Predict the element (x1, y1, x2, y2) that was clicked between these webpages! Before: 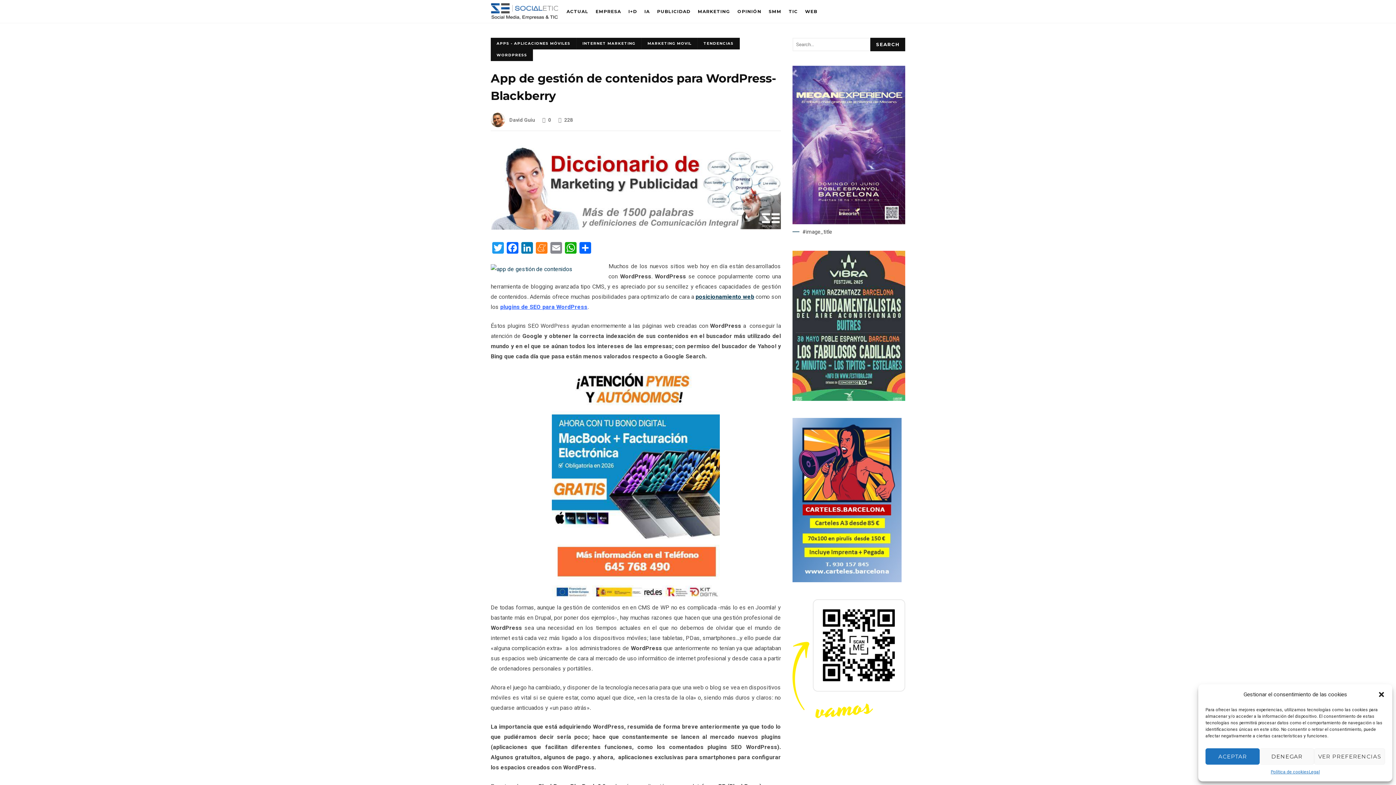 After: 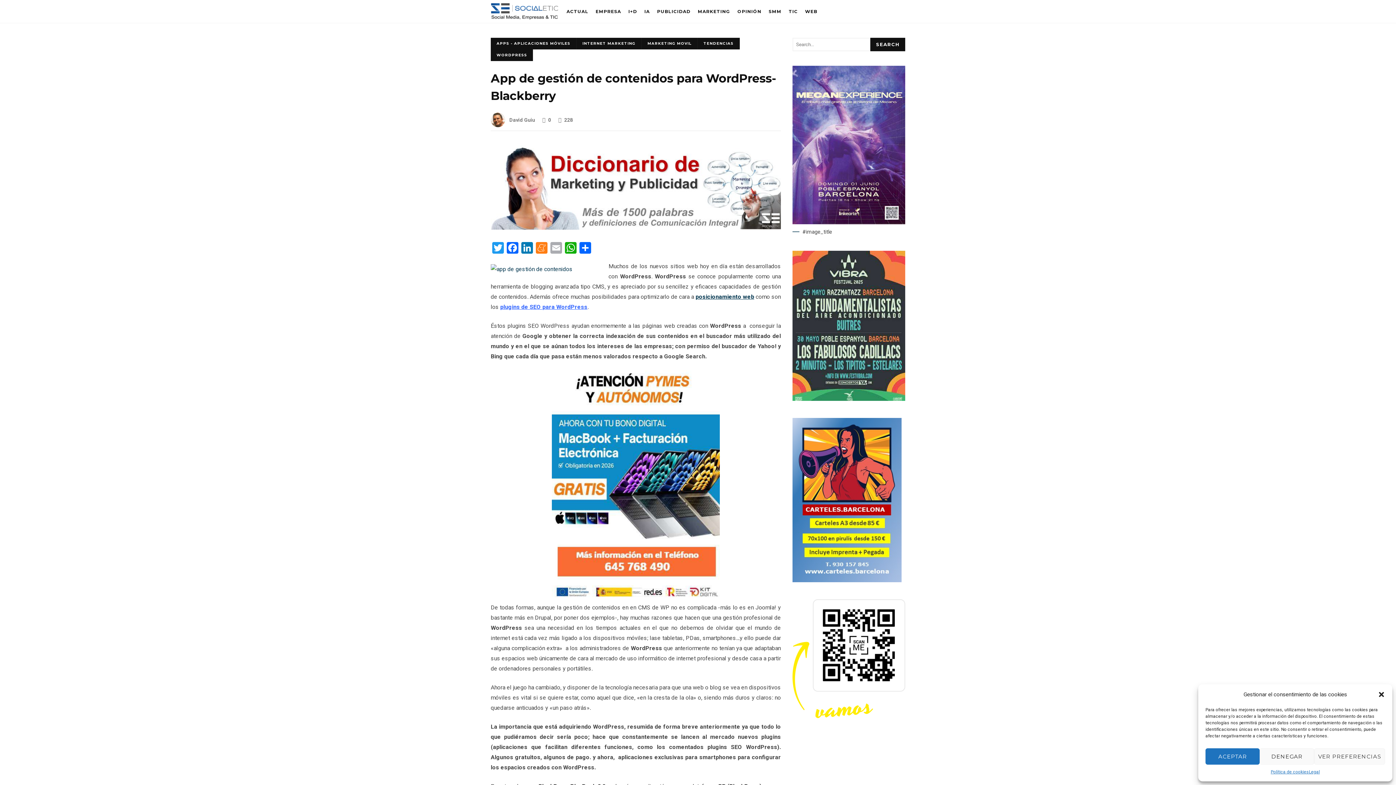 Action: bbox: (549, 242, 563, 255) label: Email